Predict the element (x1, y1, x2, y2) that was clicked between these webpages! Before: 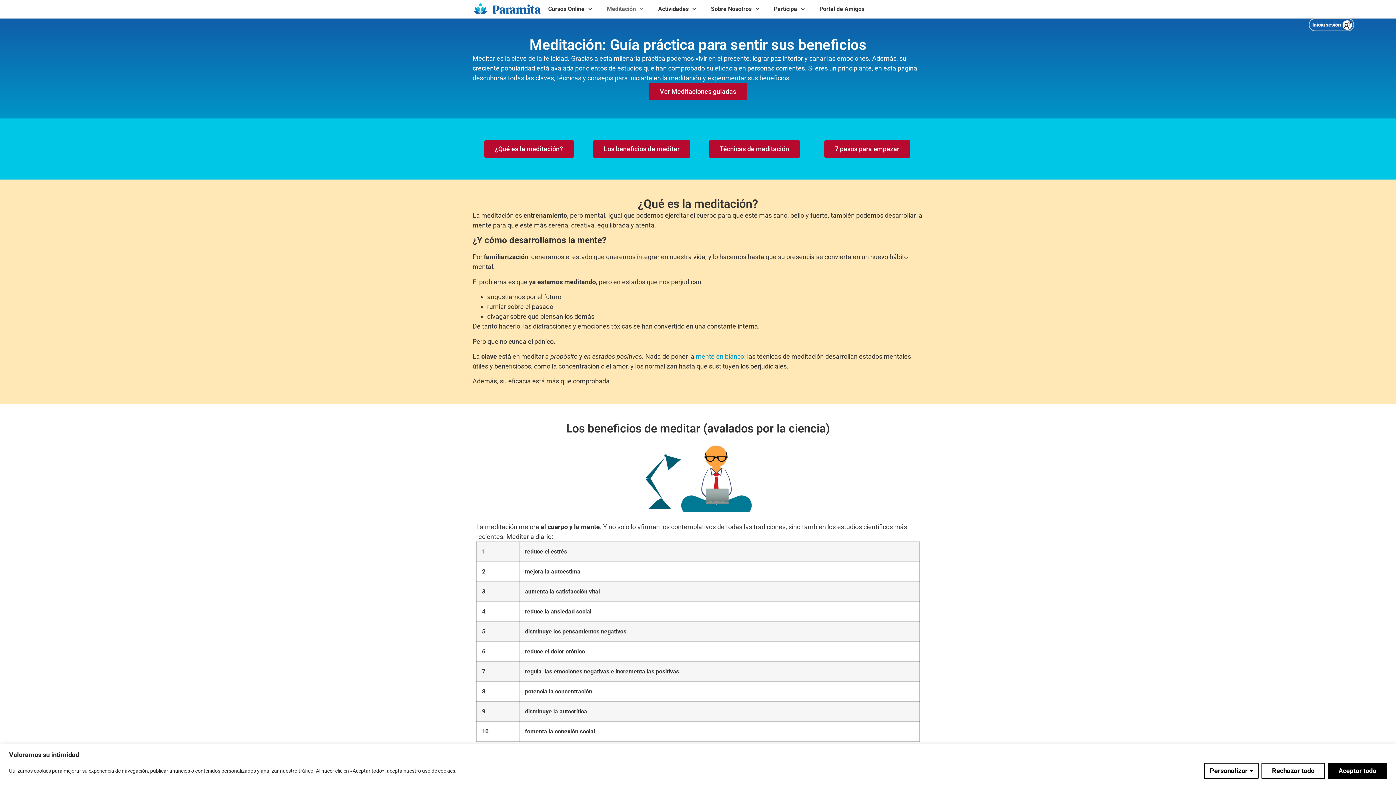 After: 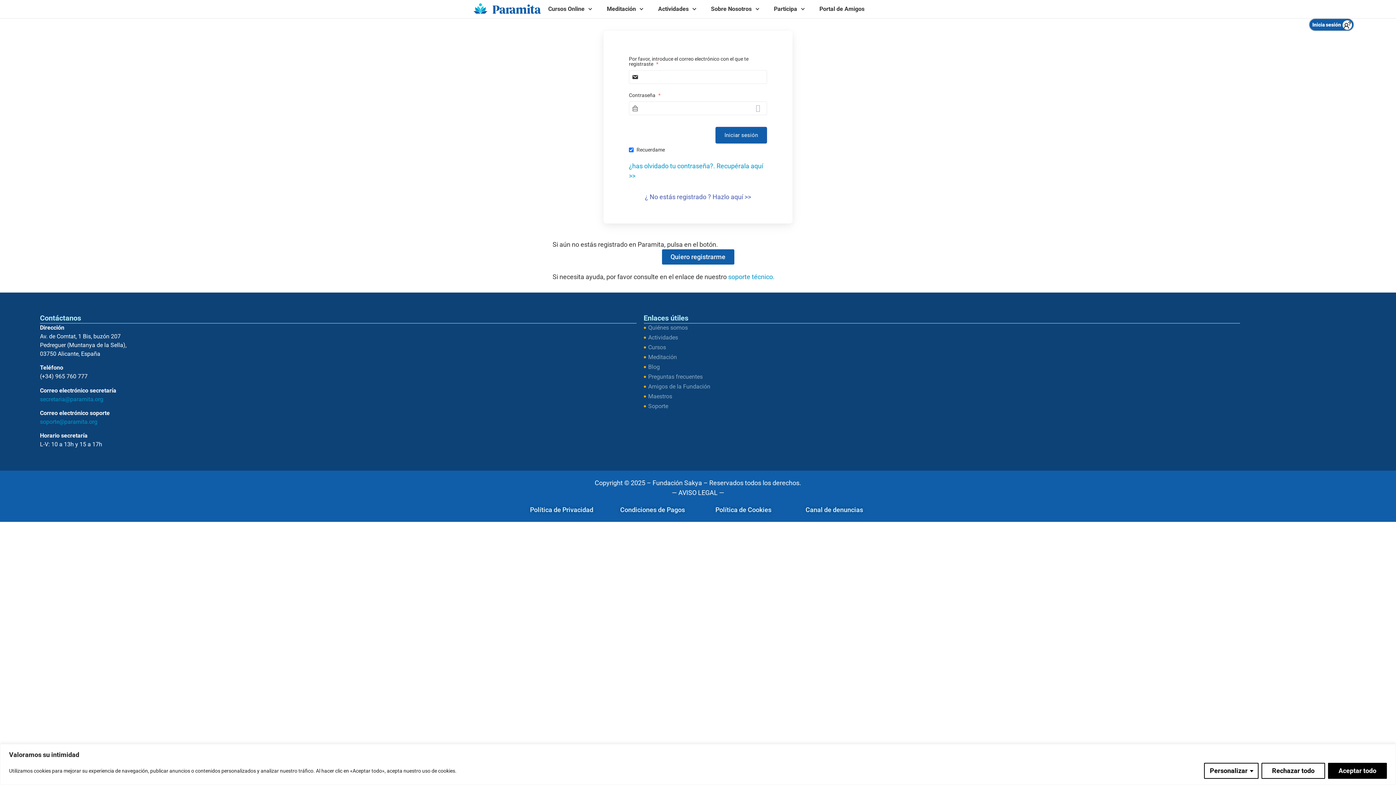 Action: bbox: (1311, 20, 1352, 32) label: Inicia sesión